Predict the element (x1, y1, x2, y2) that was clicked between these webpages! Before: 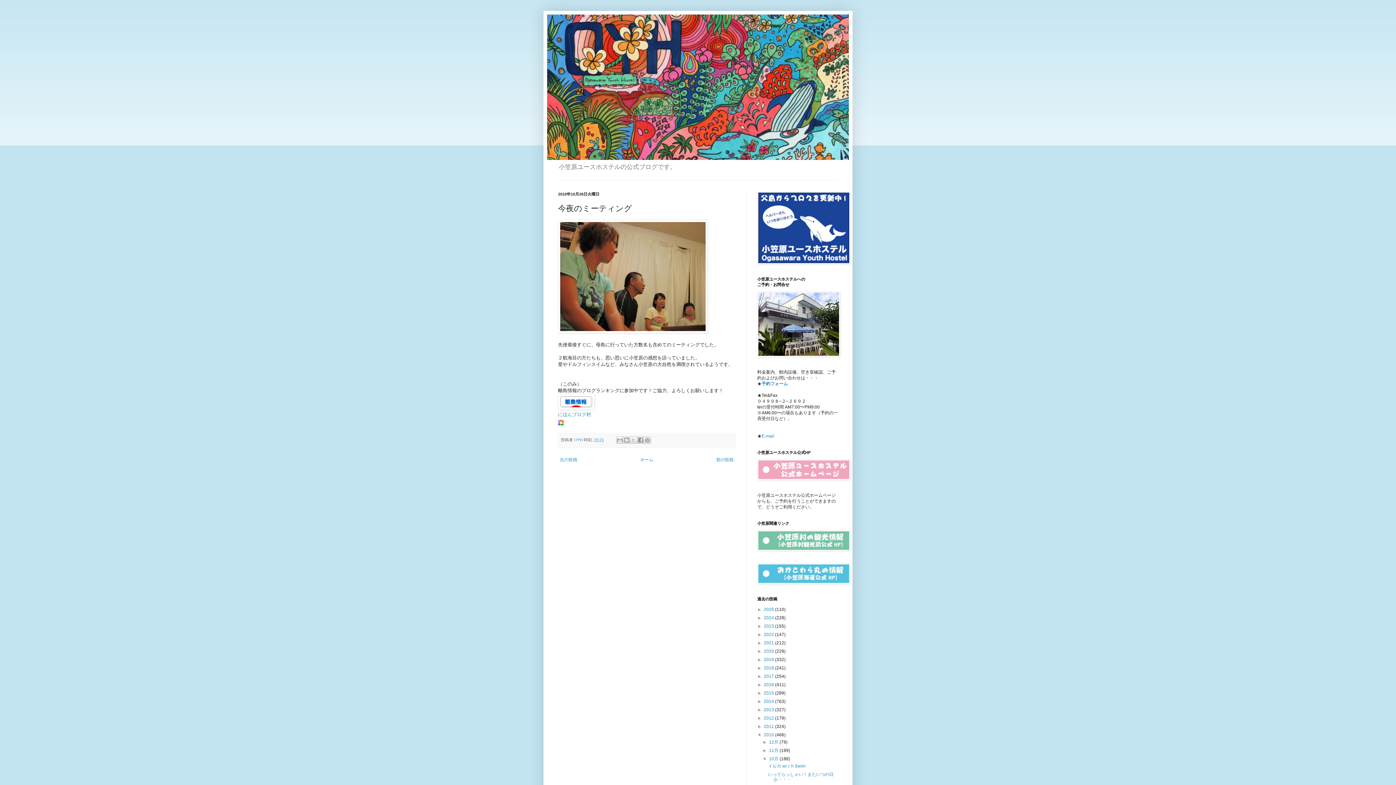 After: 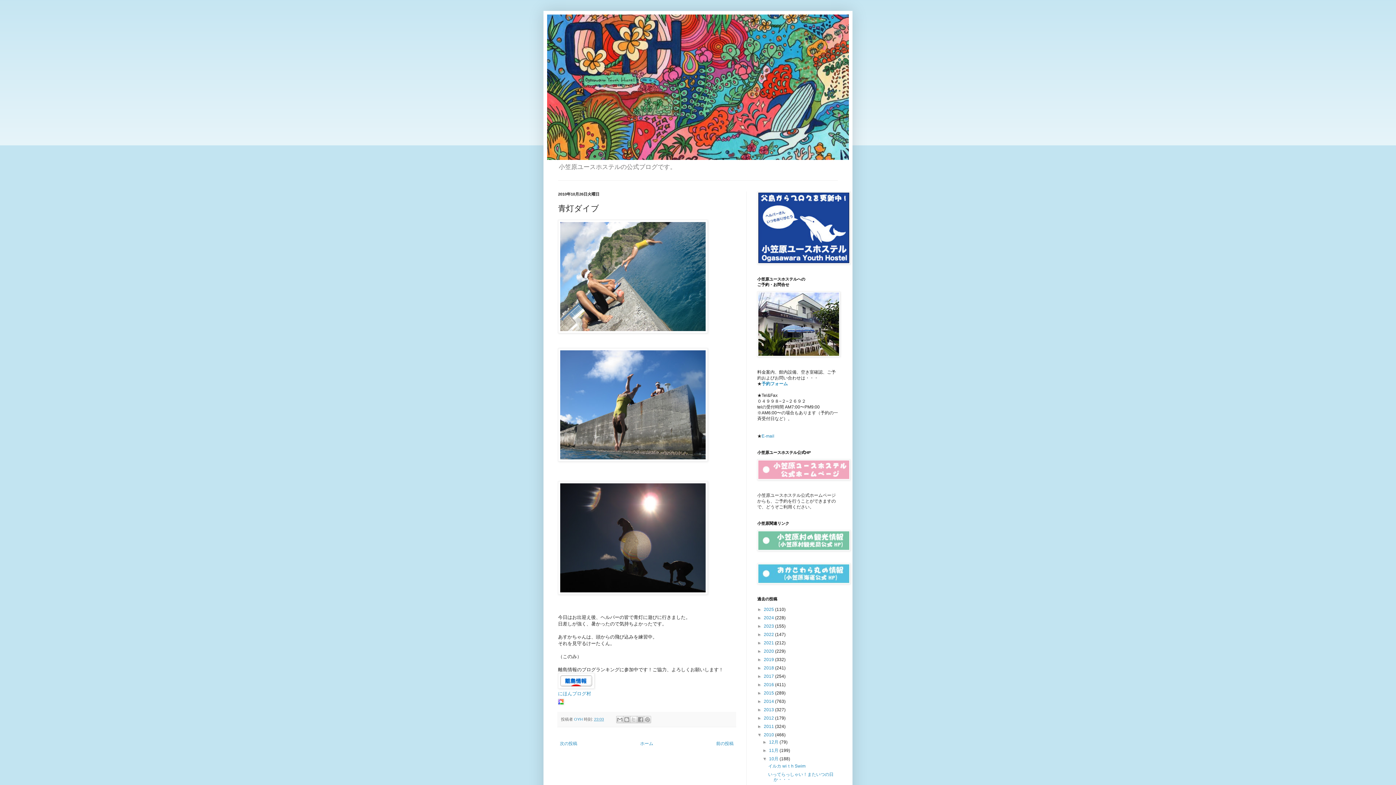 Action: label: 前の投稿 bbox: (714, 455, 735, 464)